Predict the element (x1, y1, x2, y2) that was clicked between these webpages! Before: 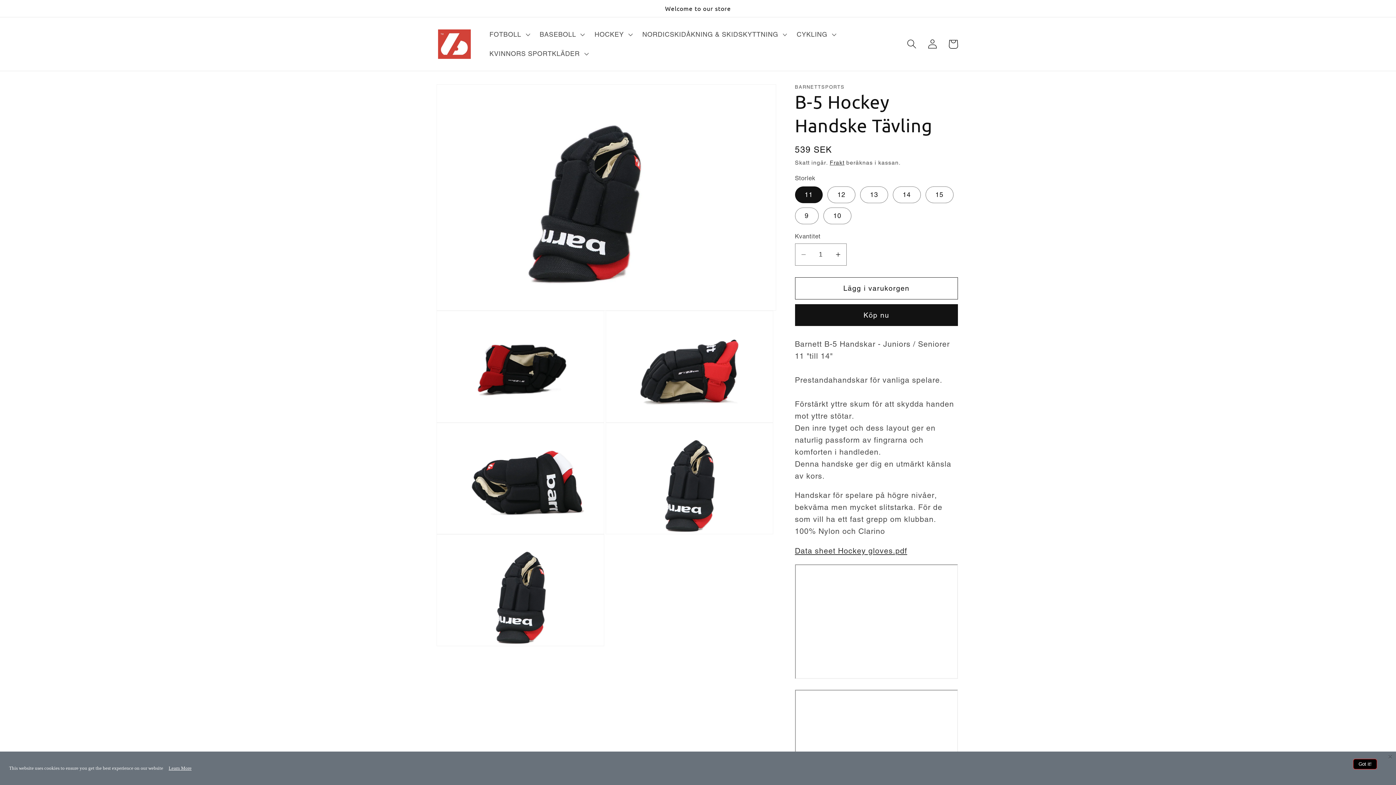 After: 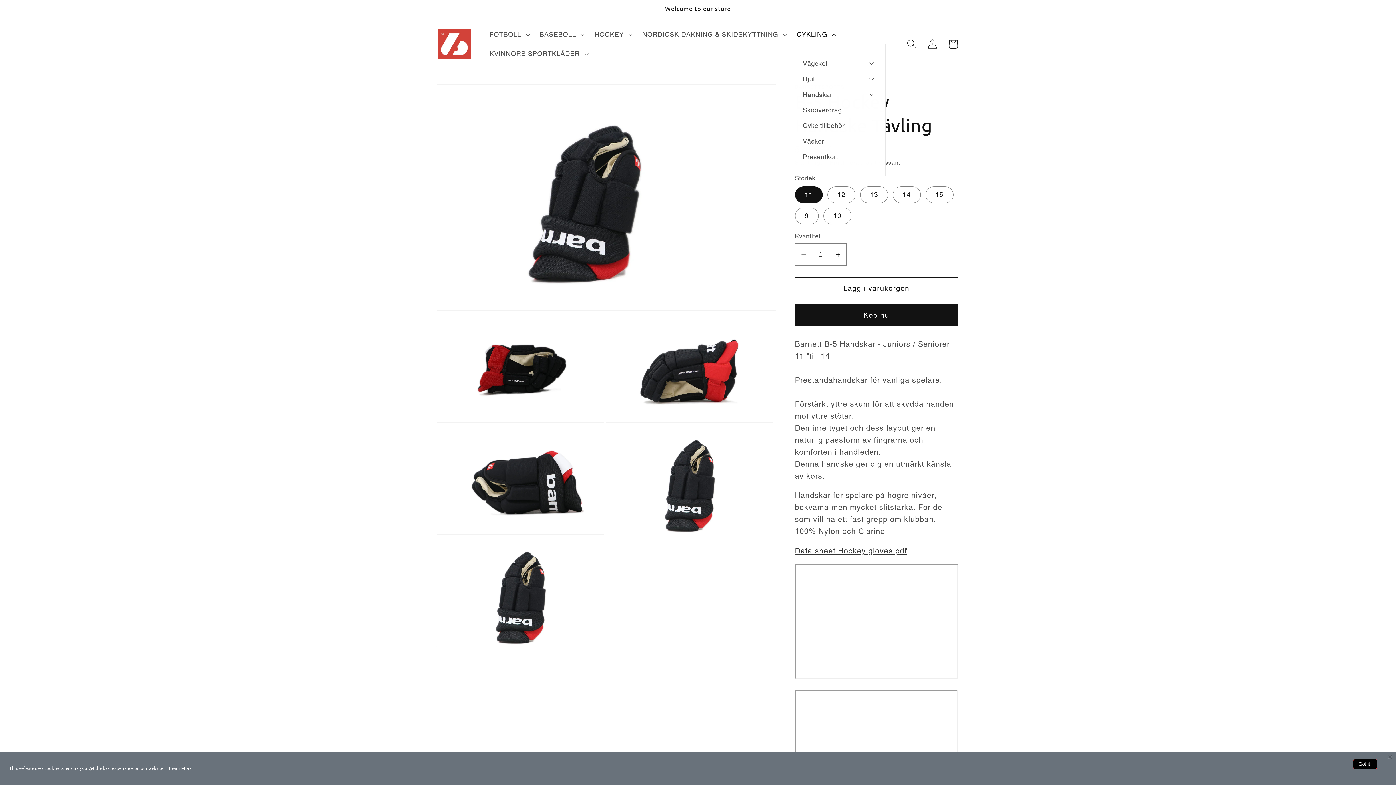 Action: bbox: (791, 24, 840, 44) label: CYKLING